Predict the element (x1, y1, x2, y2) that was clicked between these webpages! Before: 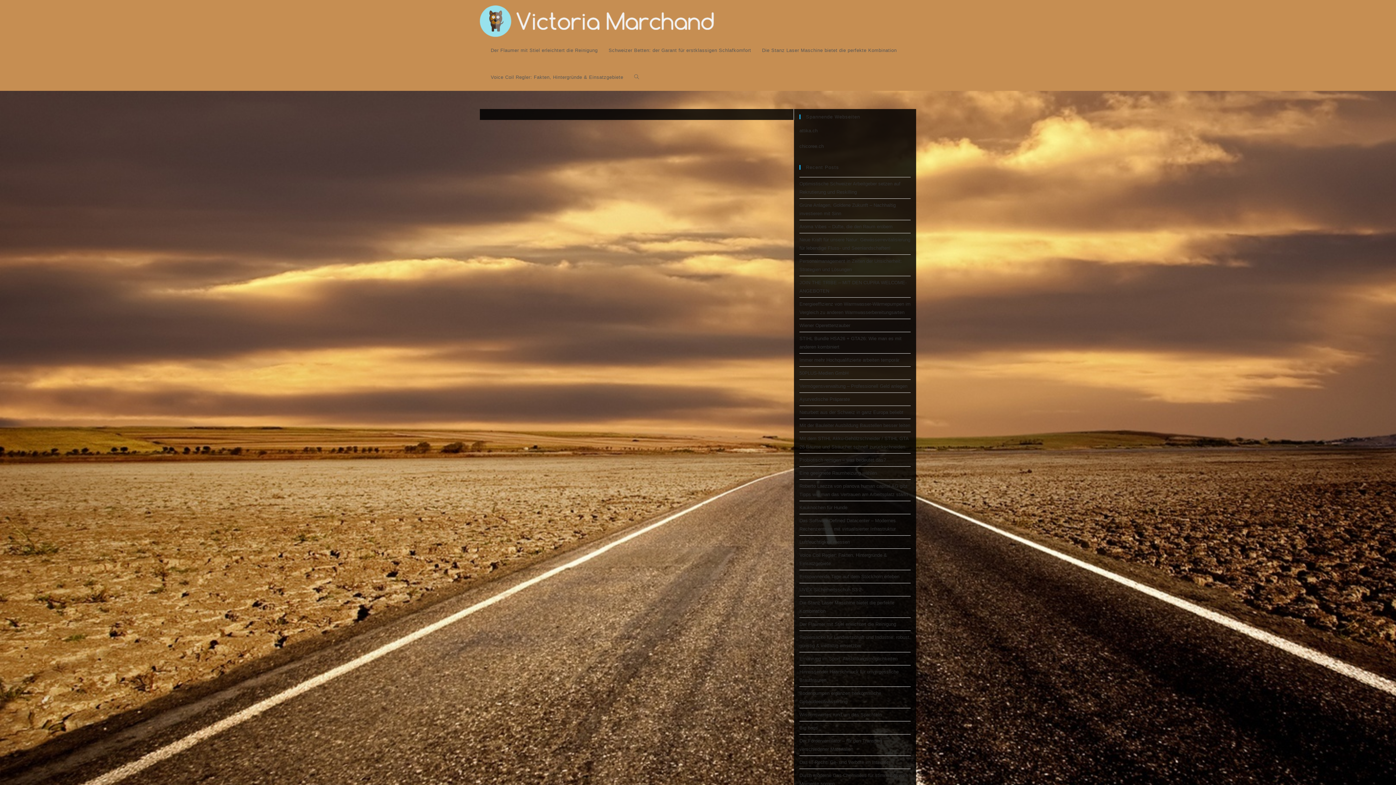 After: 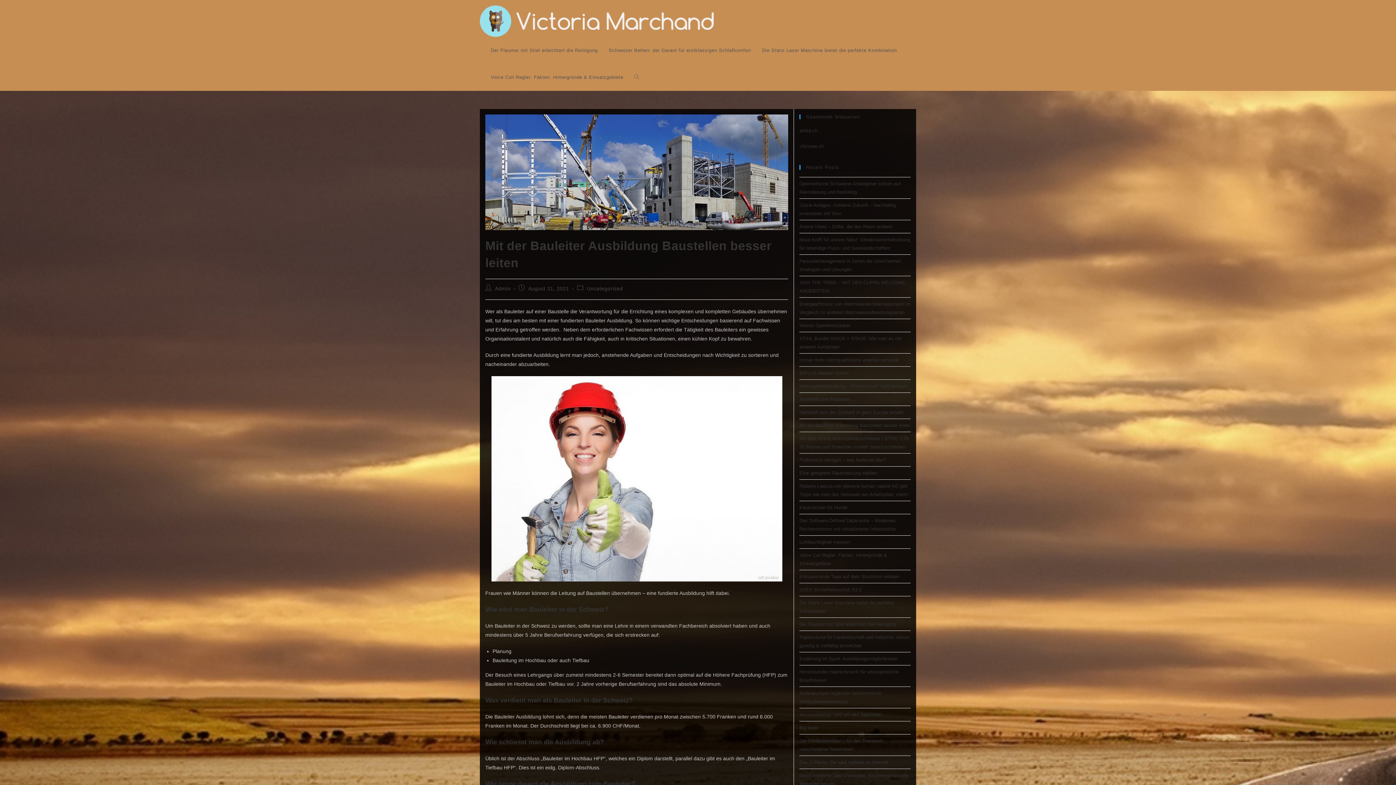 Action: bbox: (799, 422, 910, 428) label: Mit der Bauleiter Ausbildung Baustellen besser leiten